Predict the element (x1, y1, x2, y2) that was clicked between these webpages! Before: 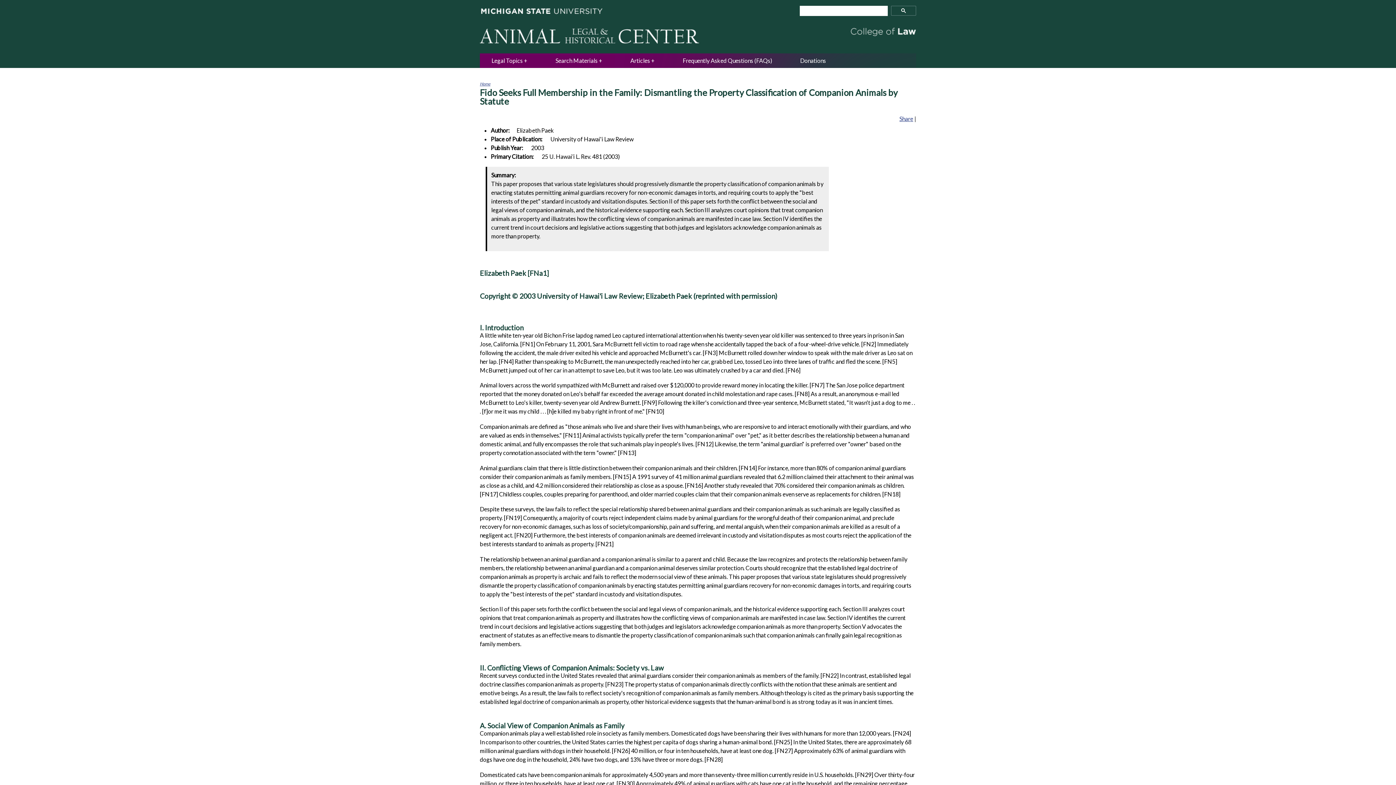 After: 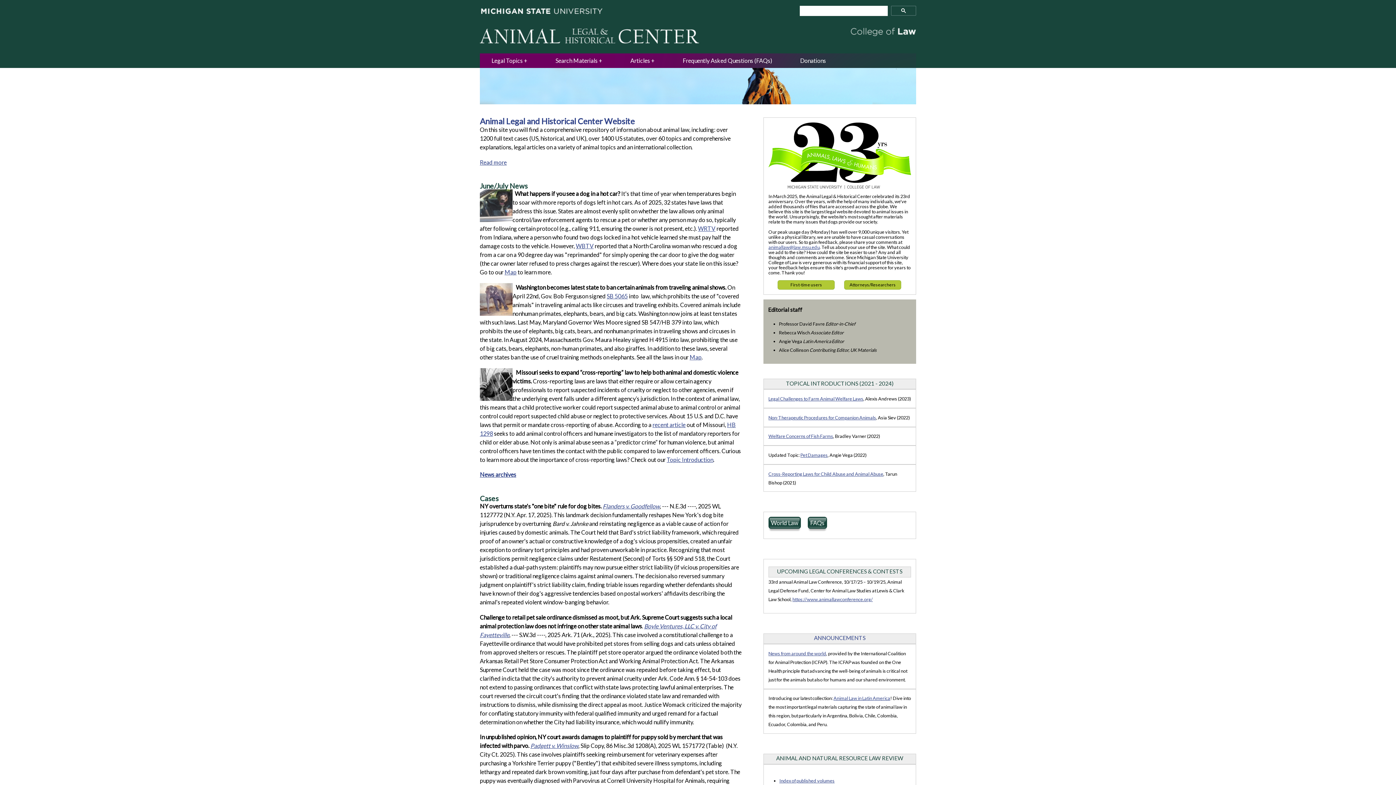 Action: bbox: (480, 81, 490, 86) label: Home